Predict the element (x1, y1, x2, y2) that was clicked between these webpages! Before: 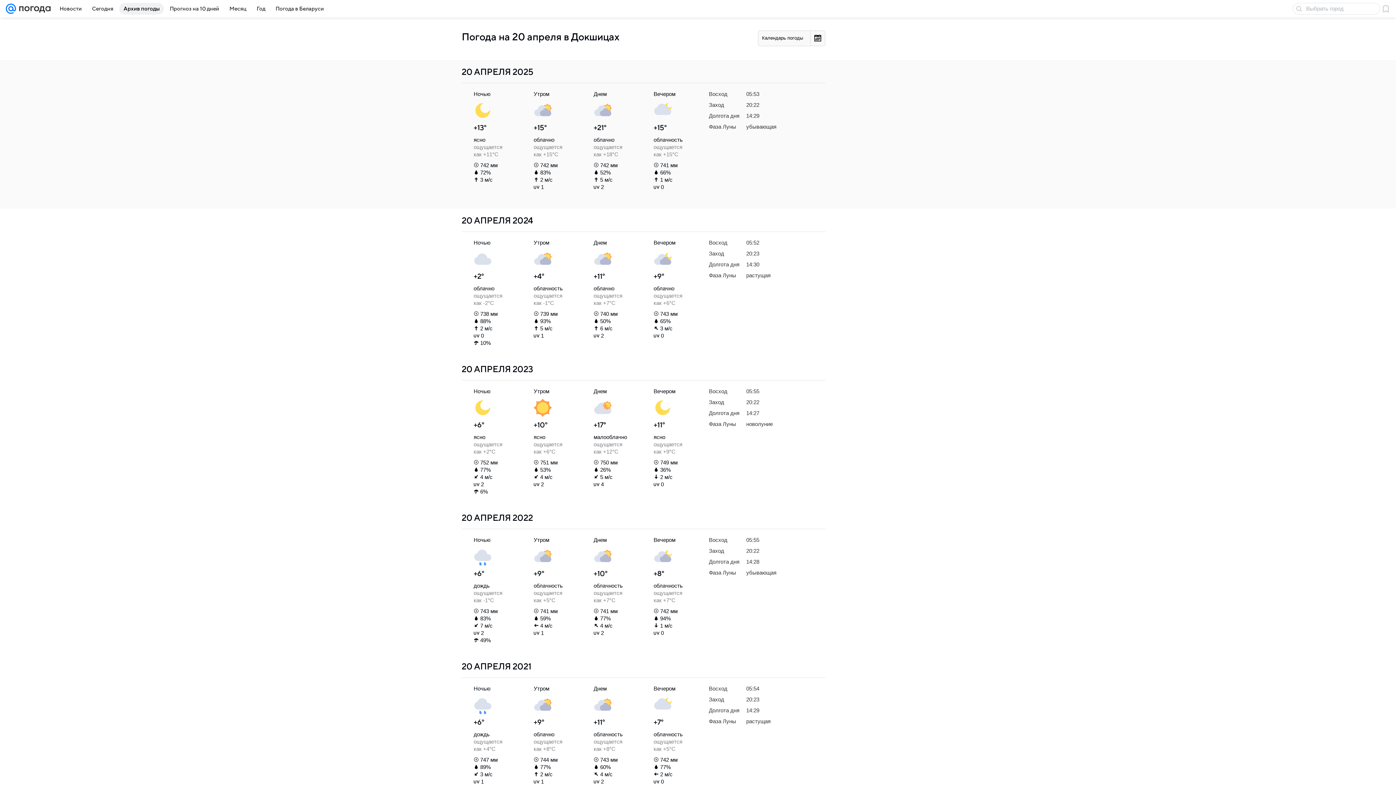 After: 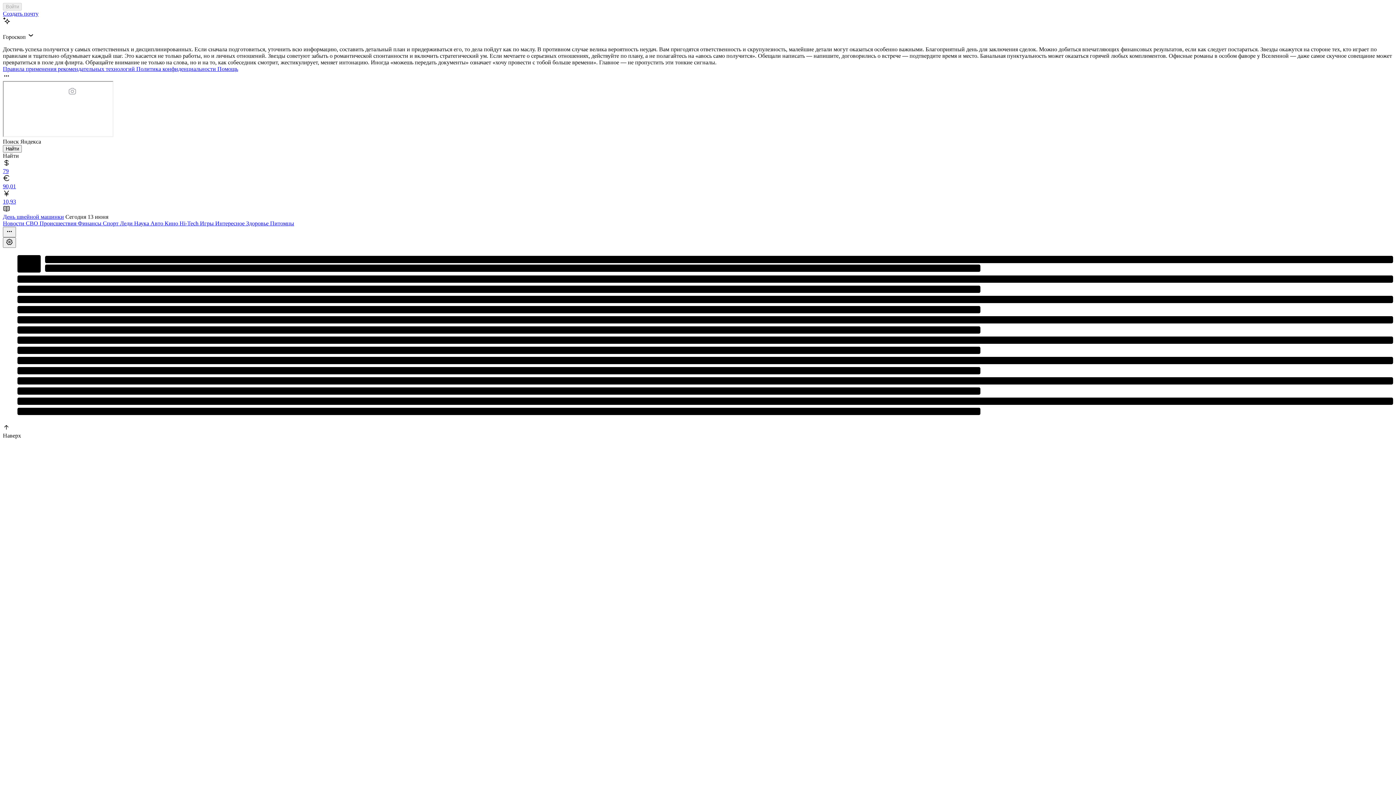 Action: bbox: (5, 0, 16, 17)